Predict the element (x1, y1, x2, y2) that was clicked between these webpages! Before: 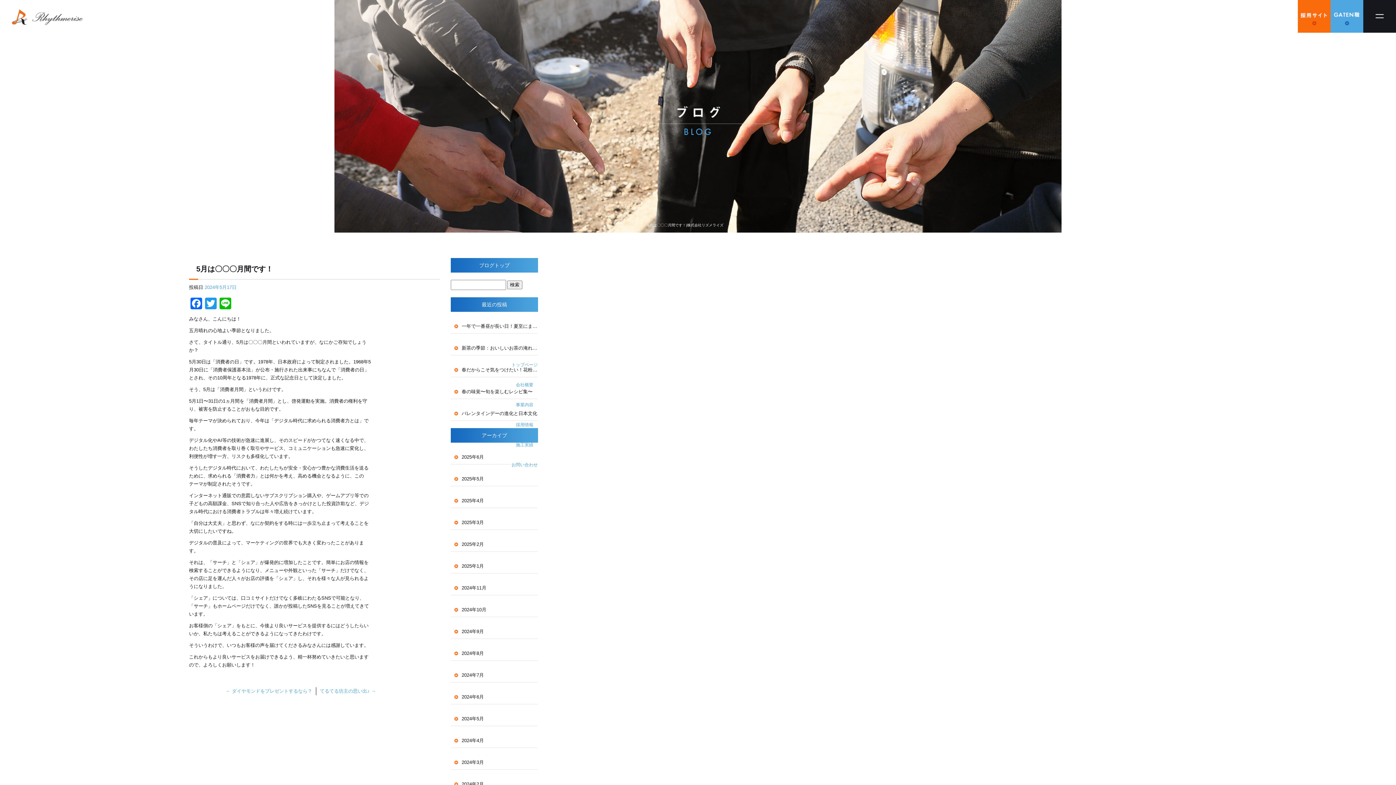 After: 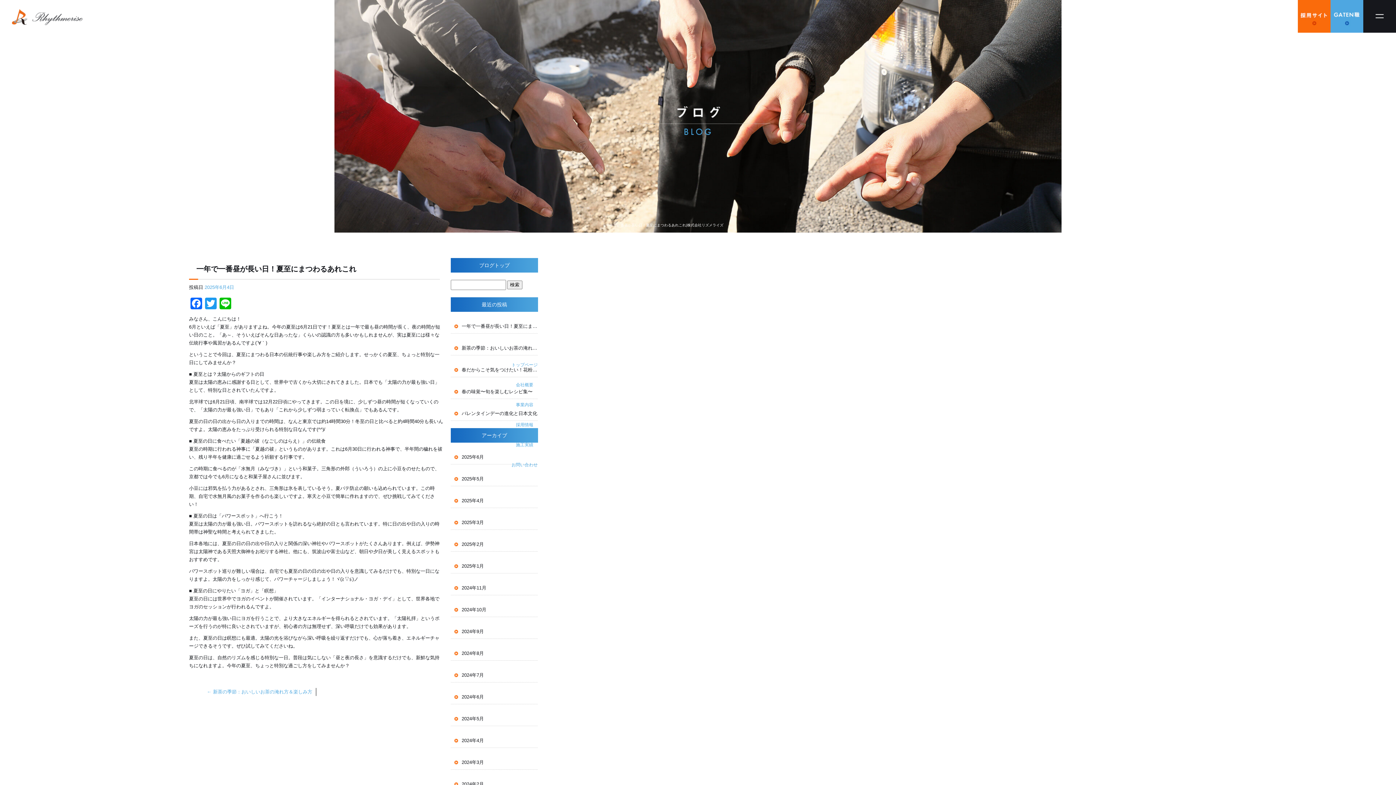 Action: label: 一年で一番昼が長い日！夏至にまつわるあれこれ bbox: (450, 312, 538, 333)